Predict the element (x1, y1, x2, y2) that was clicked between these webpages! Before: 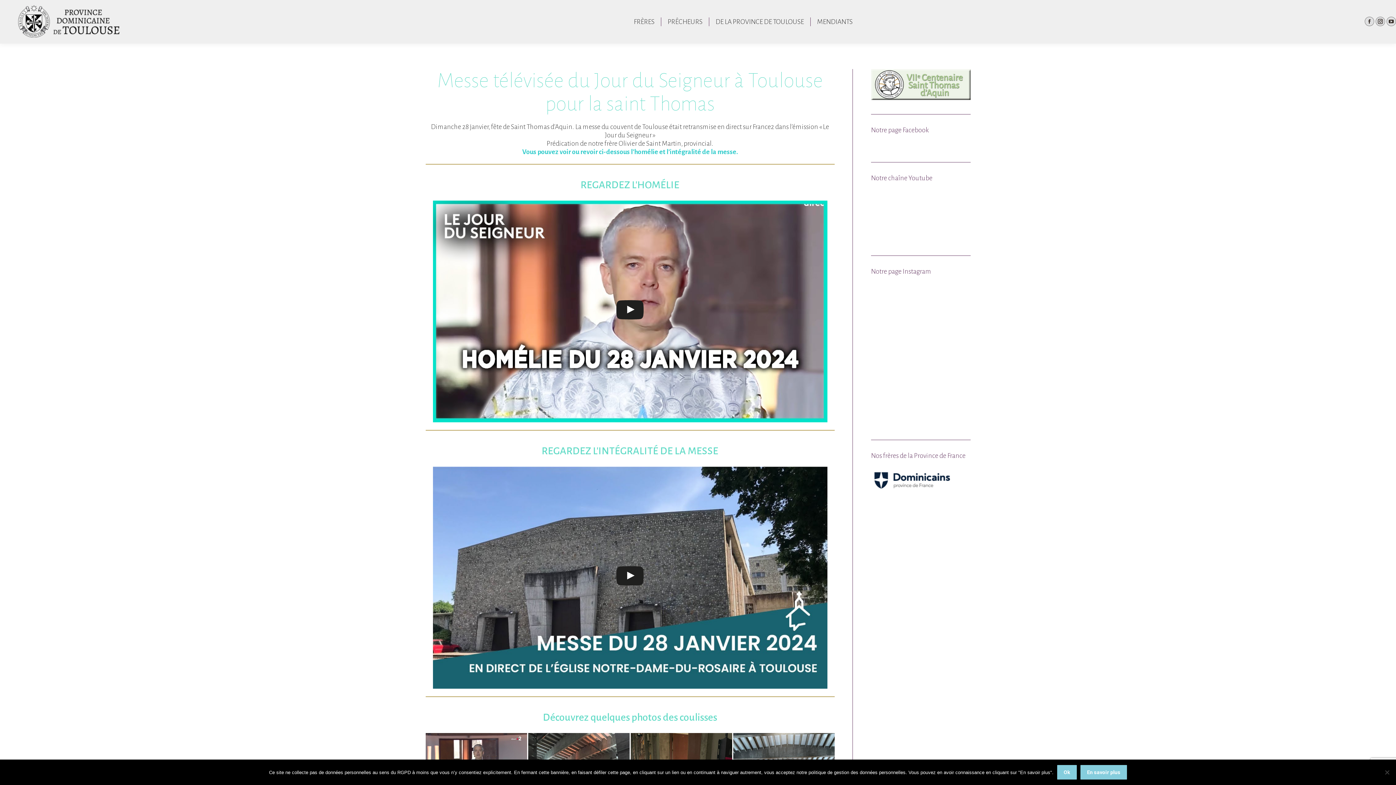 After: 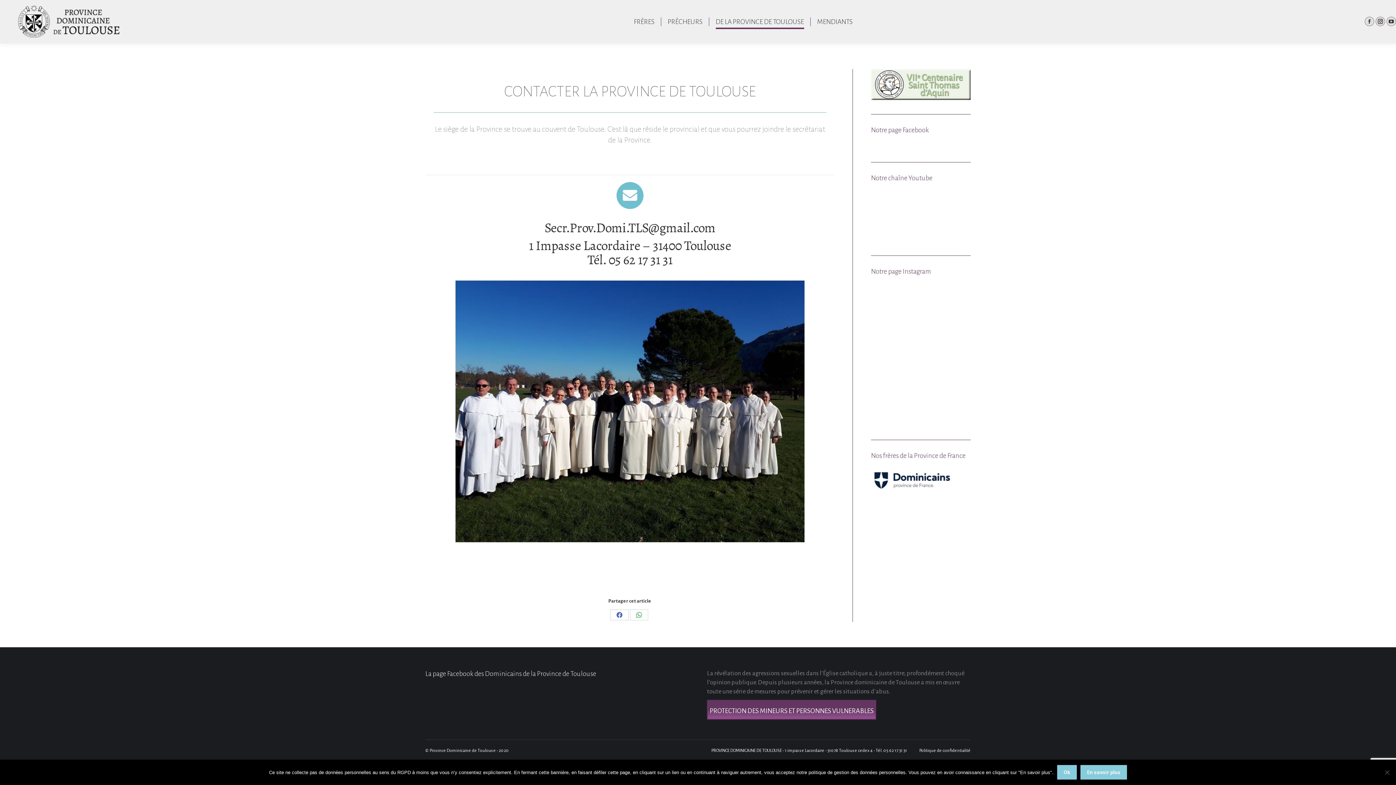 Action: label: DE LA PROVINCE DE TOULOUSE bbox: (714, 6, 805, 37)